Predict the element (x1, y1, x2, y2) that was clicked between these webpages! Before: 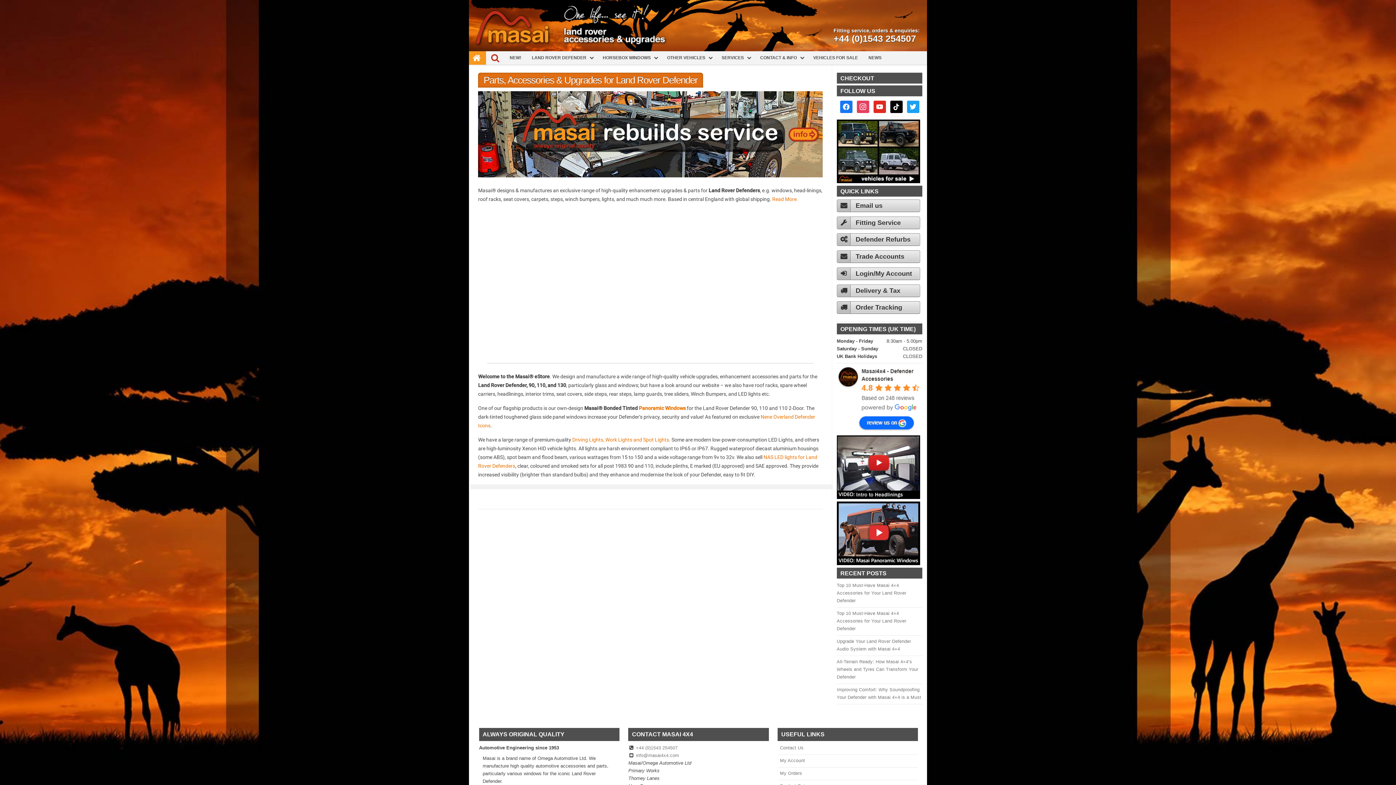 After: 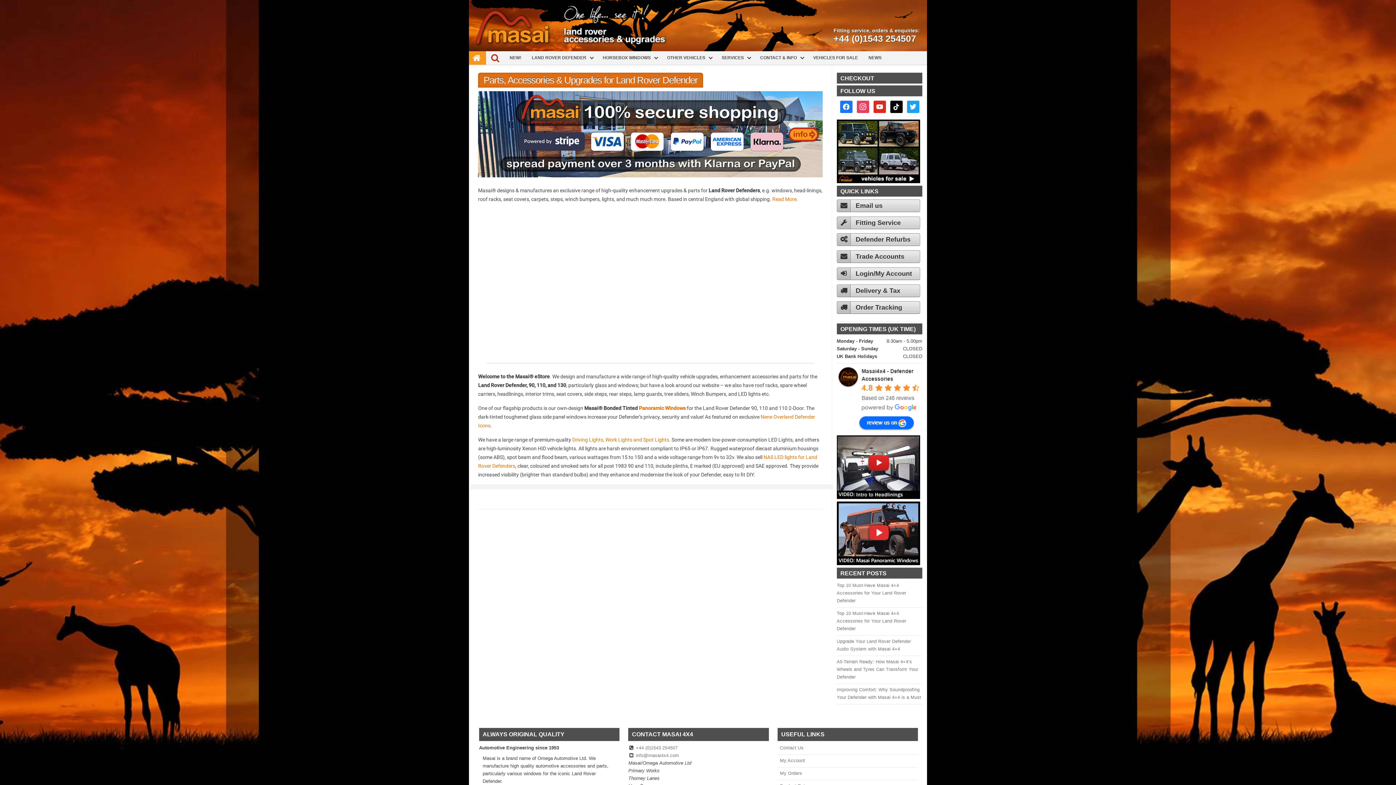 Action: bbox: (469, 46, 927, 52)